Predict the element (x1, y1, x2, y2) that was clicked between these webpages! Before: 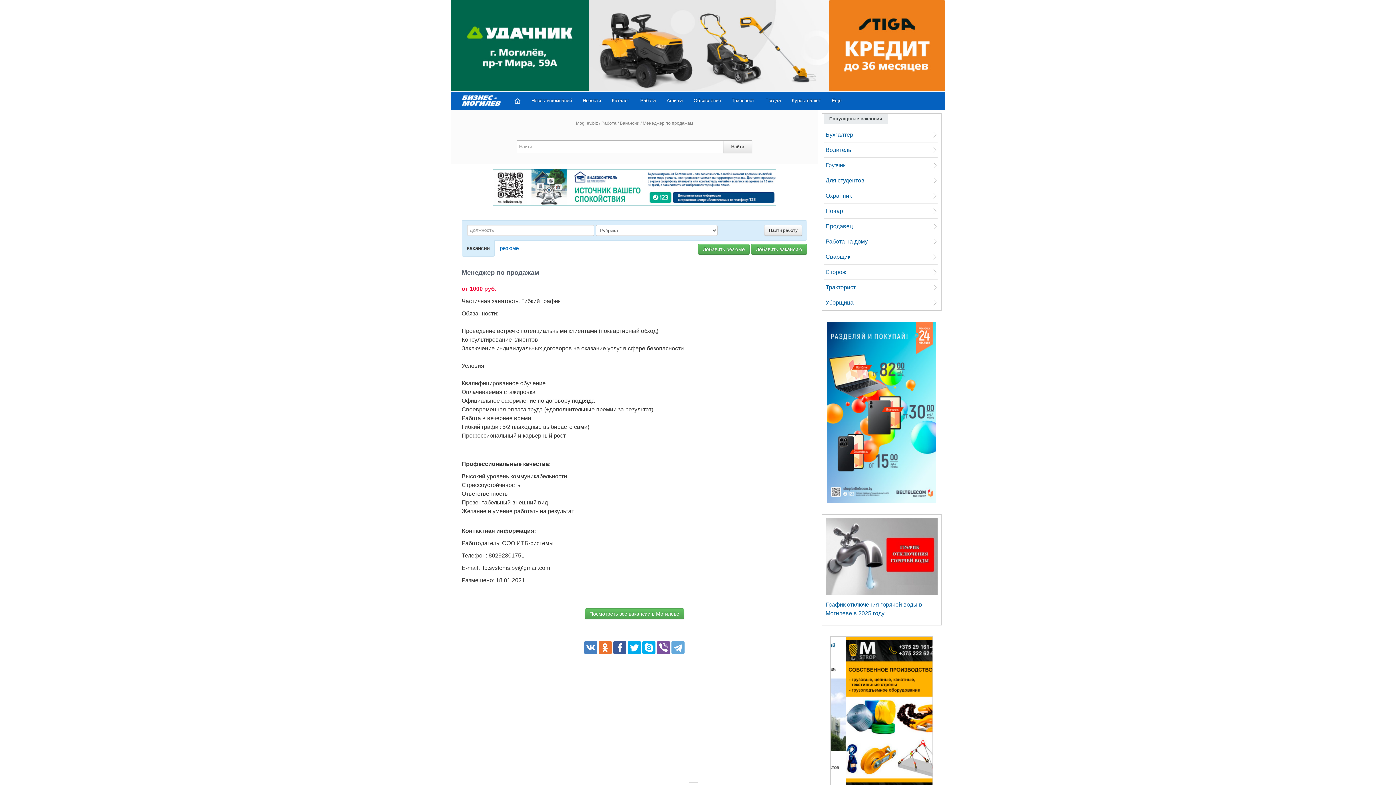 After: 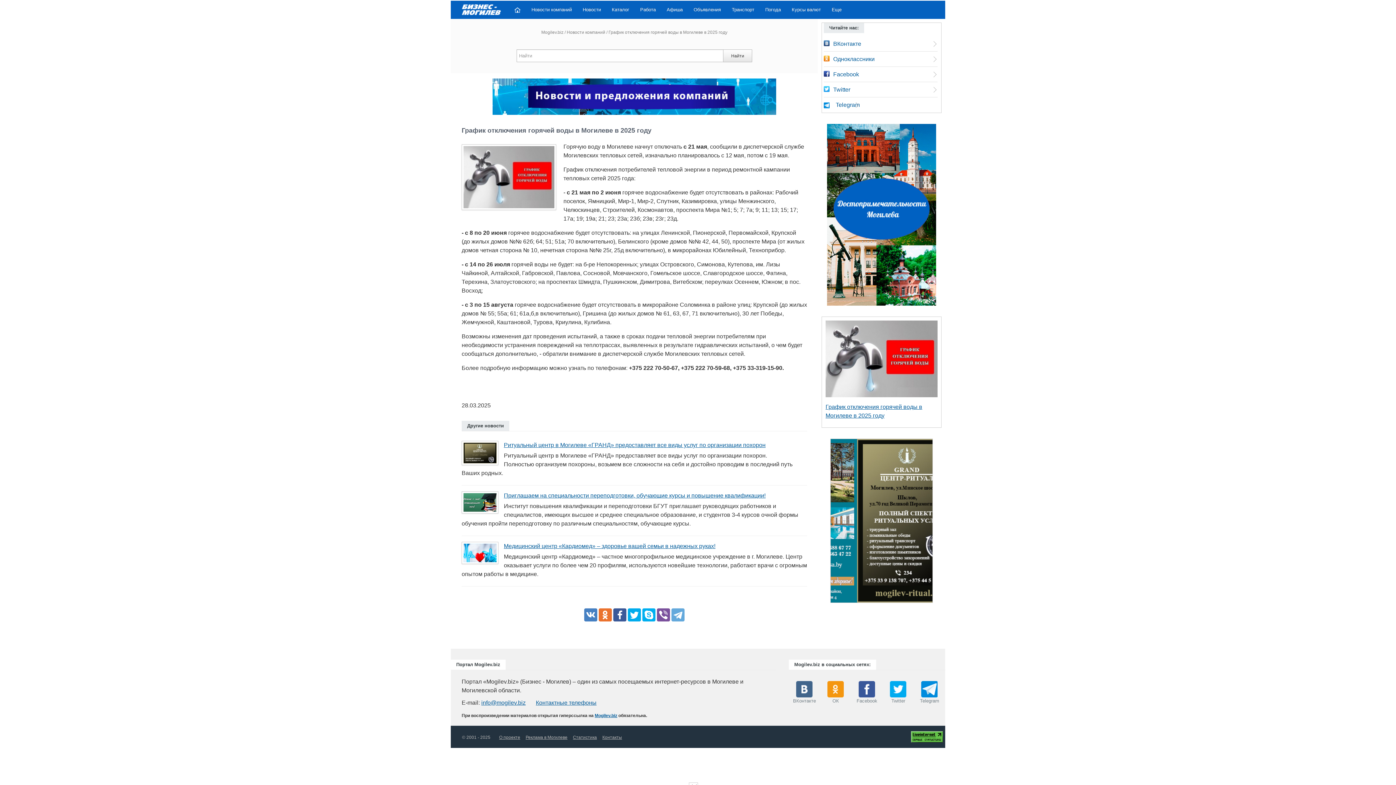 Action: bbox: (825, 553, 937, 559)